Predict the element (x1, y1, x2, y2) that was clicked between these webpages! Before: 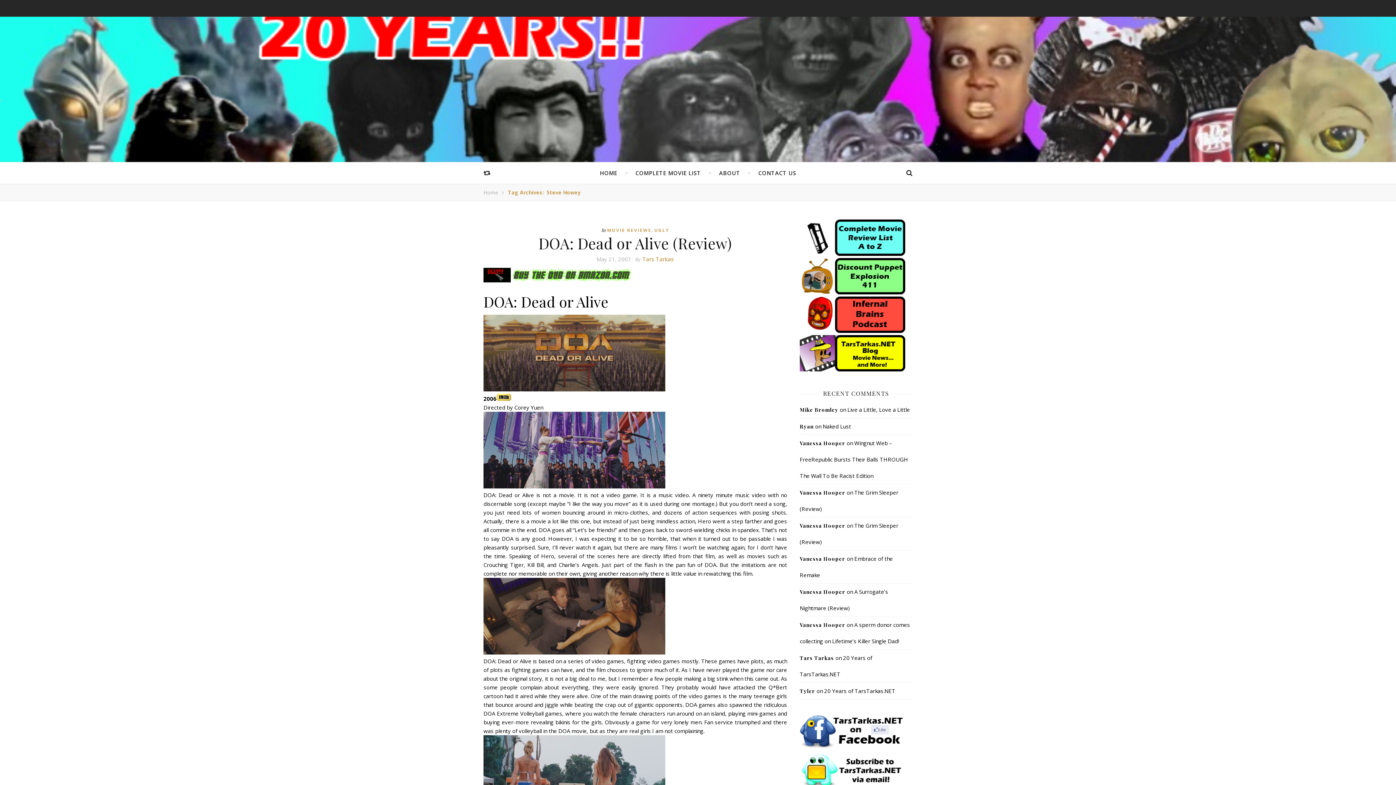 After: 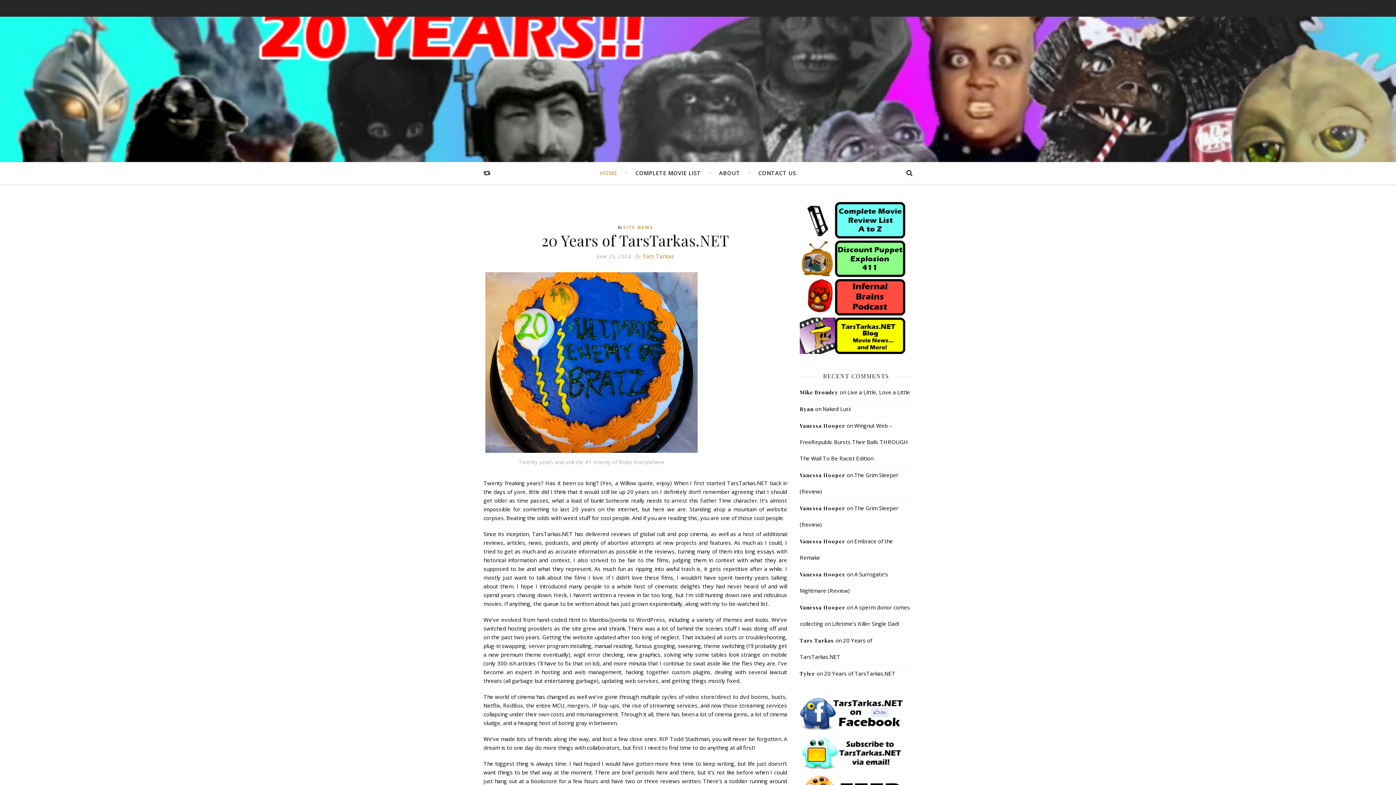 Action: bbox: (600, 162, 617, 184) label: HOME